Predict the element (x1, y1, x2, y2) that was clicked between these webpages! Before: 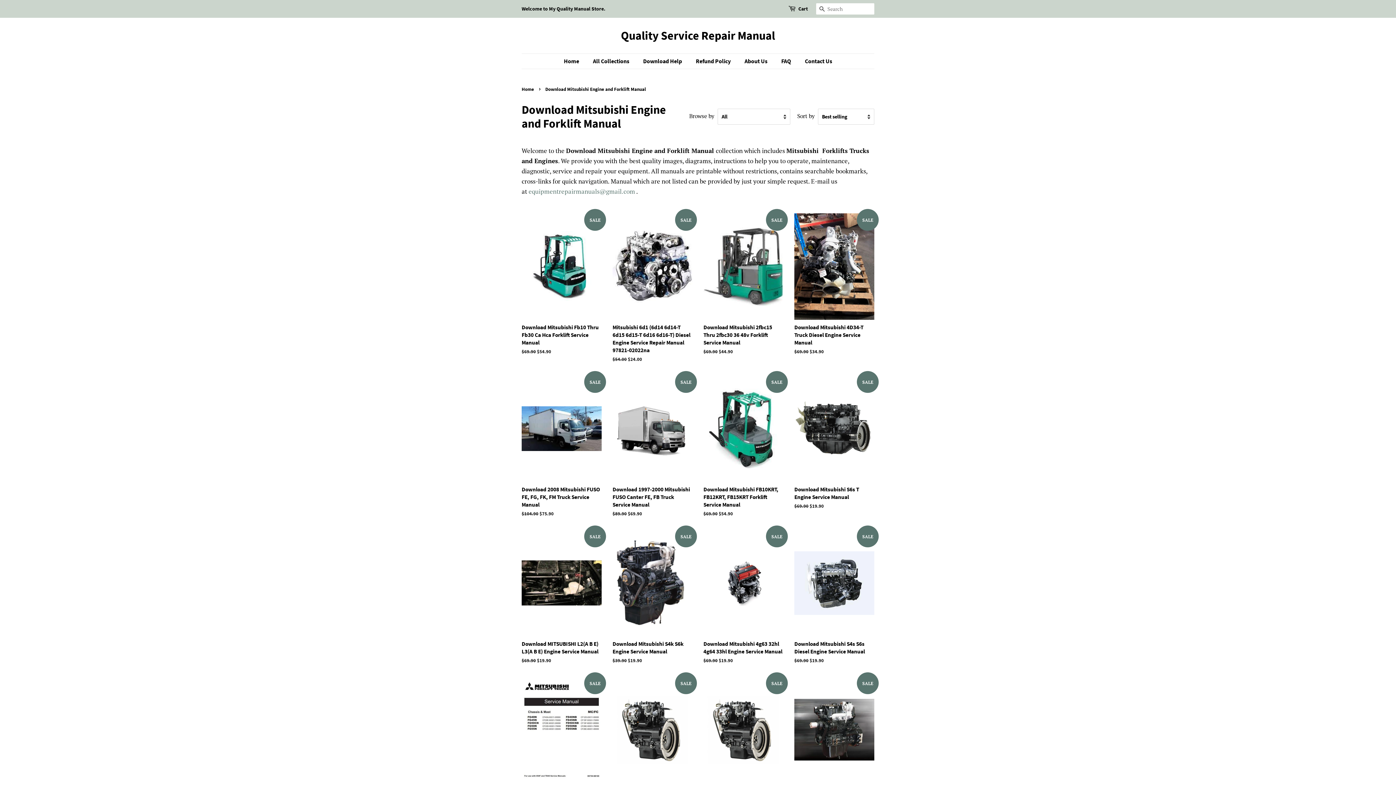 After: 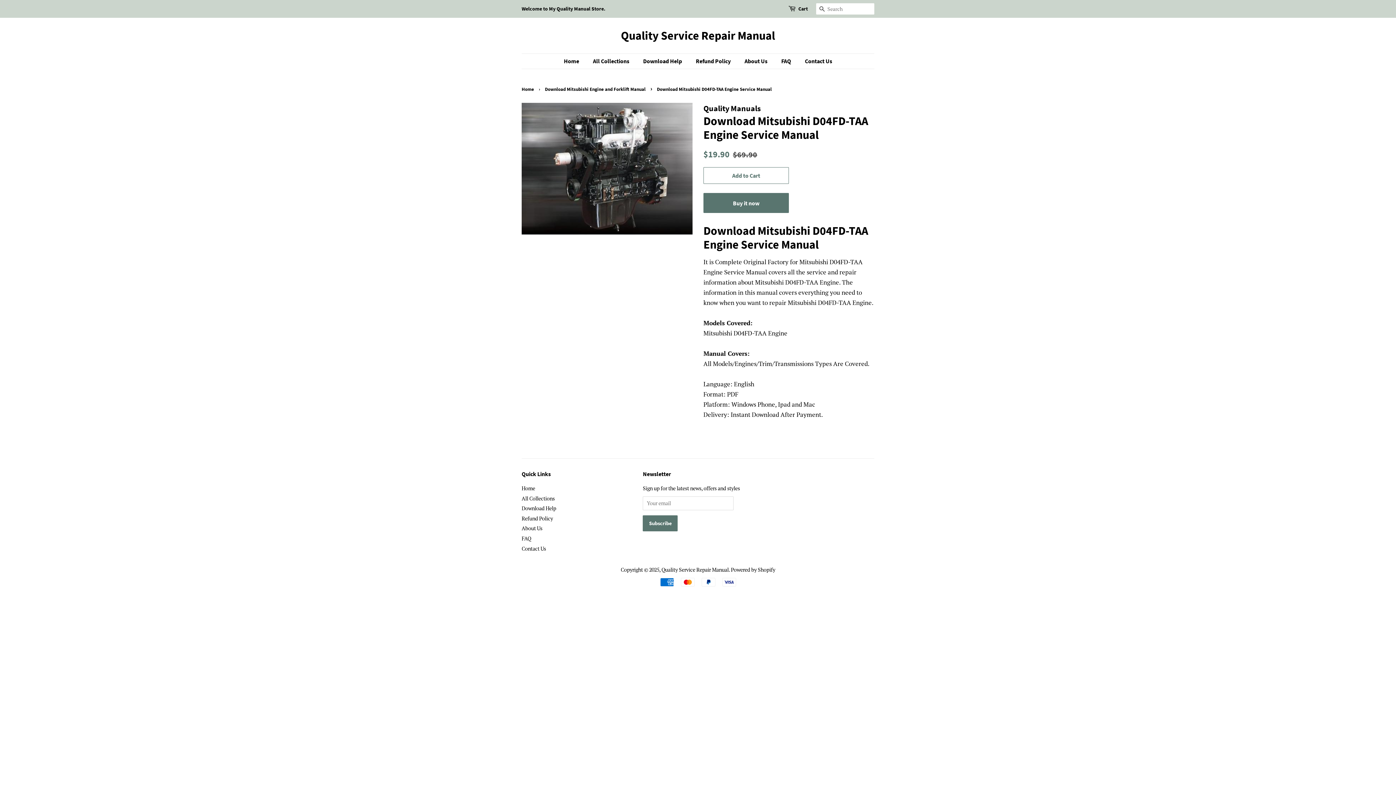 Action: label: SALE

Download Mitsubishi D04FD-TAA Engine Service Manual

Regular price
$69.90 
Sale price
$19.90 bbox: (794, 677, 874, 824)